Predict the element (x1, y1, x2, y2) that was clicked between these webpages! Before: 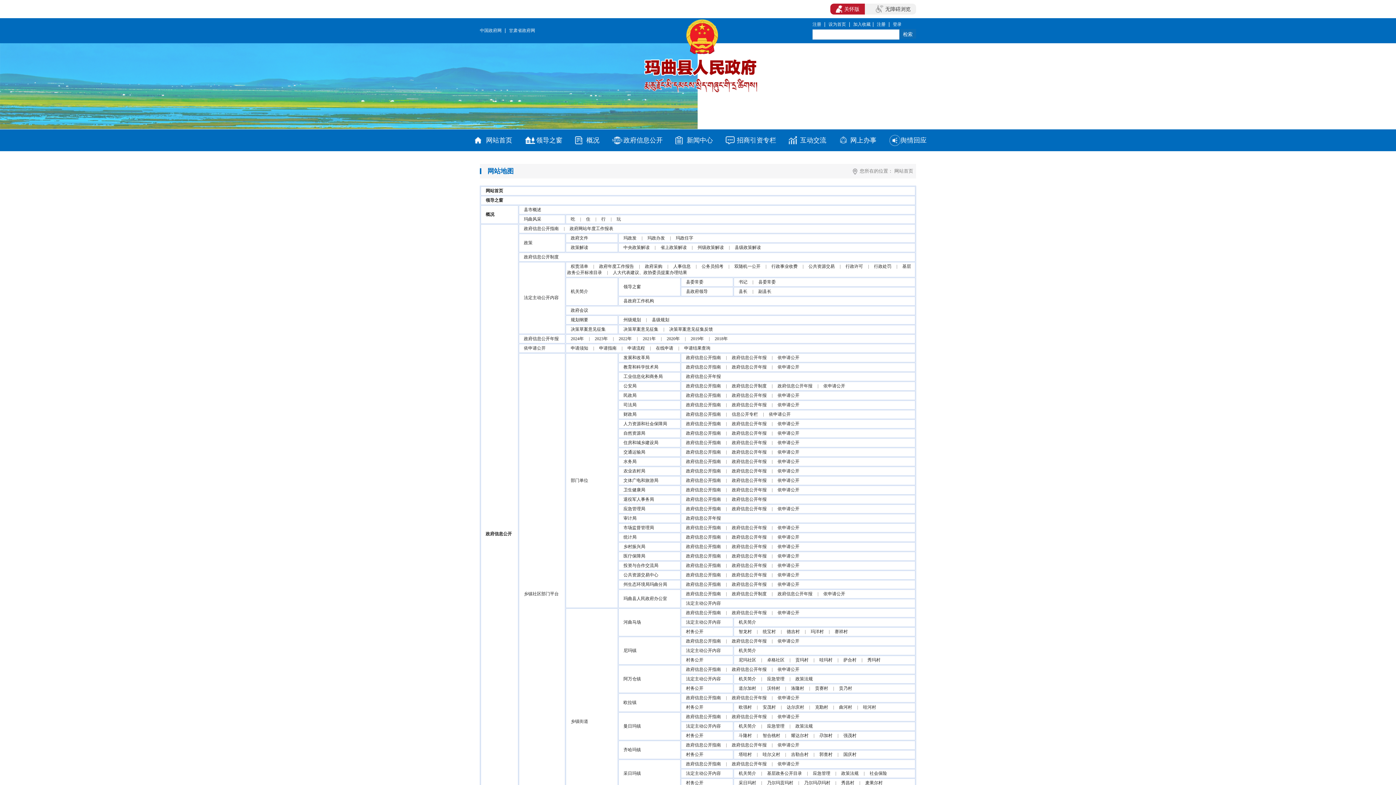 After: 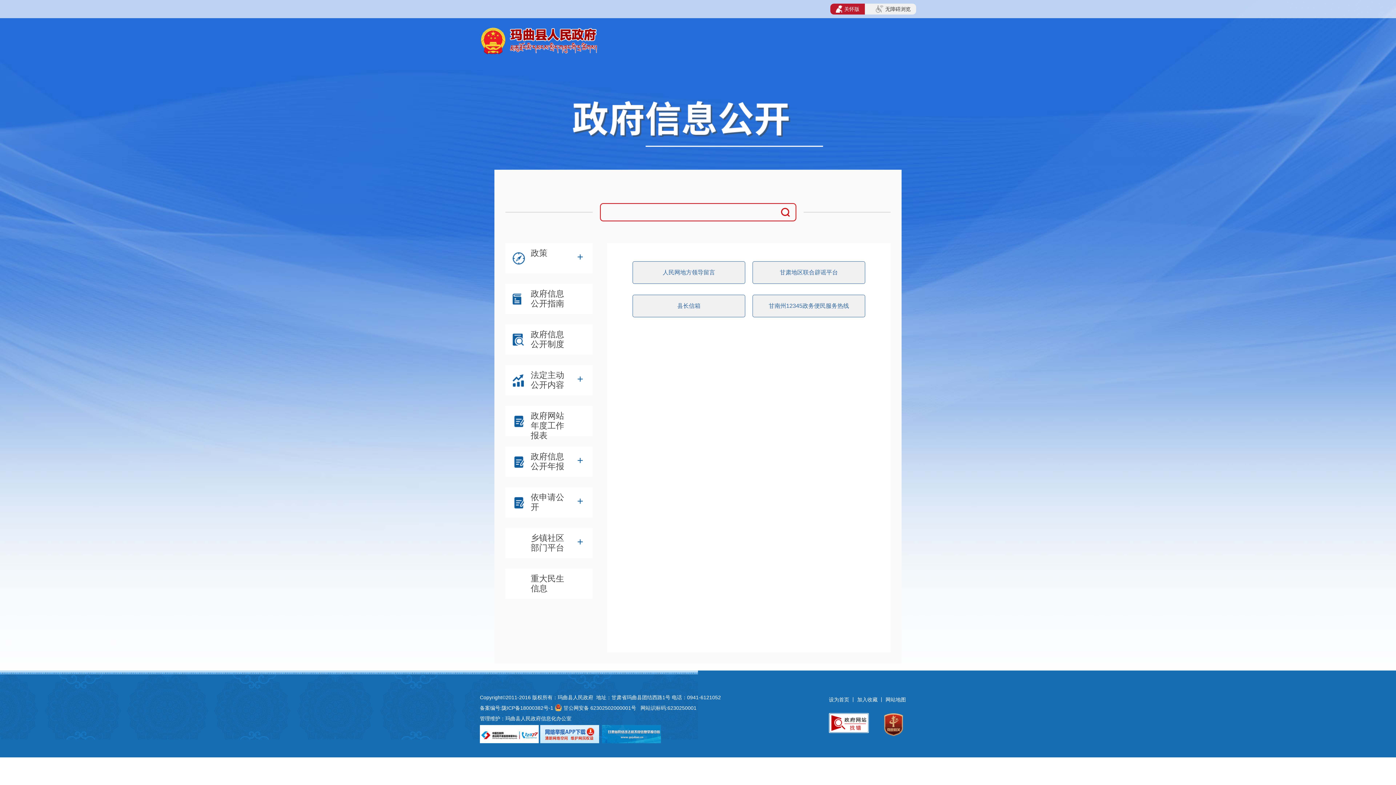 Action: label: 舆情回应 bbox: (880, 129, 930, 151)